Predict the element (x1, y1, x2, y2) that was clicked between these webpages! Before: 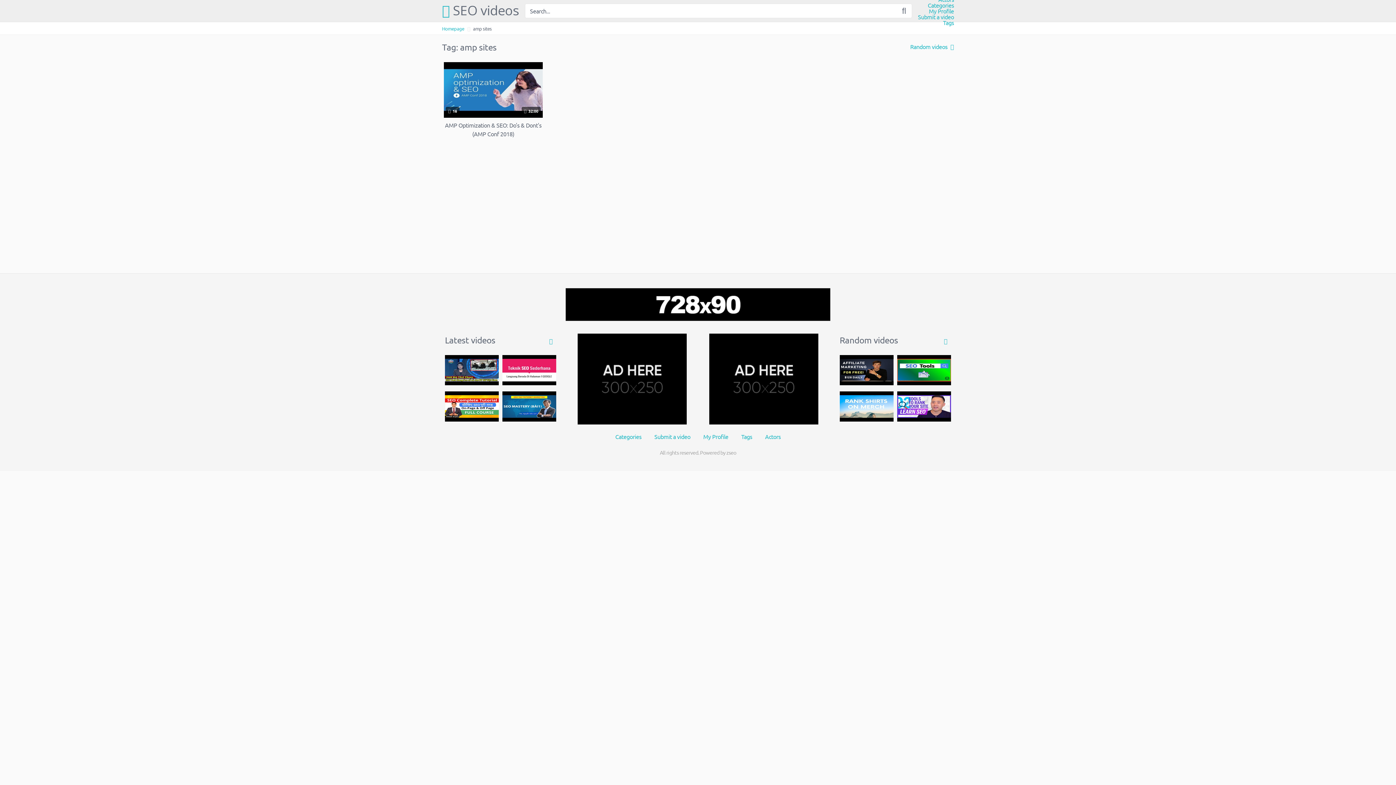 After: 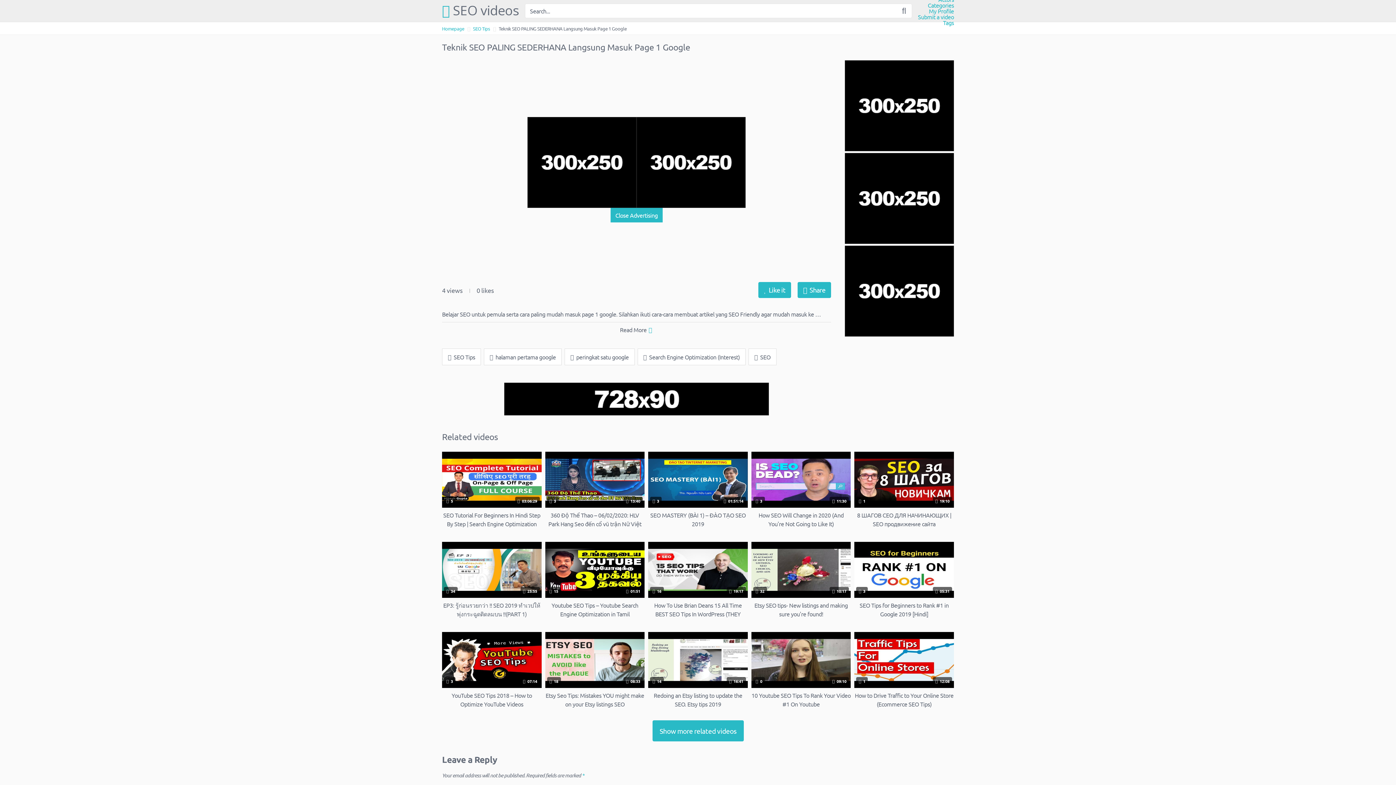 Action: bbox: (502, 355, 556, 385)